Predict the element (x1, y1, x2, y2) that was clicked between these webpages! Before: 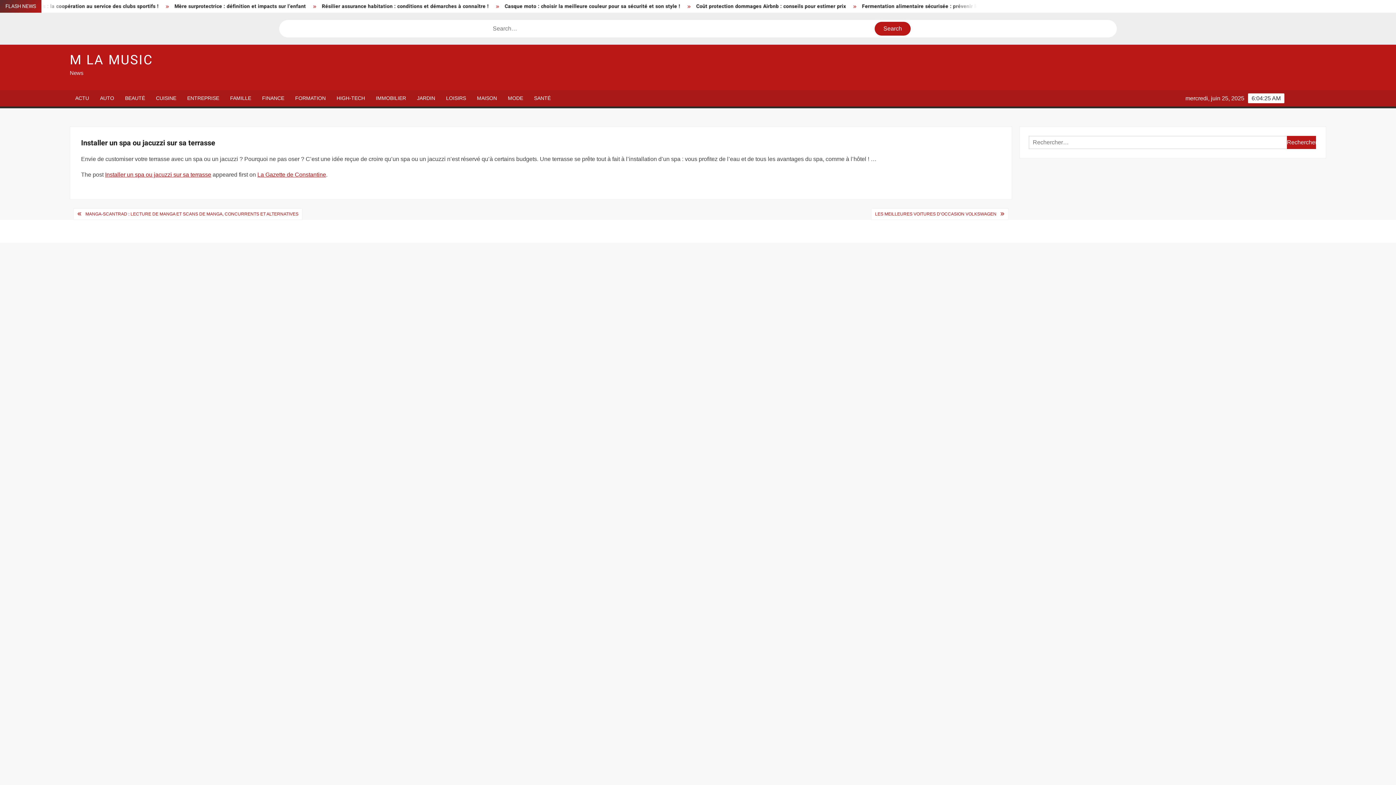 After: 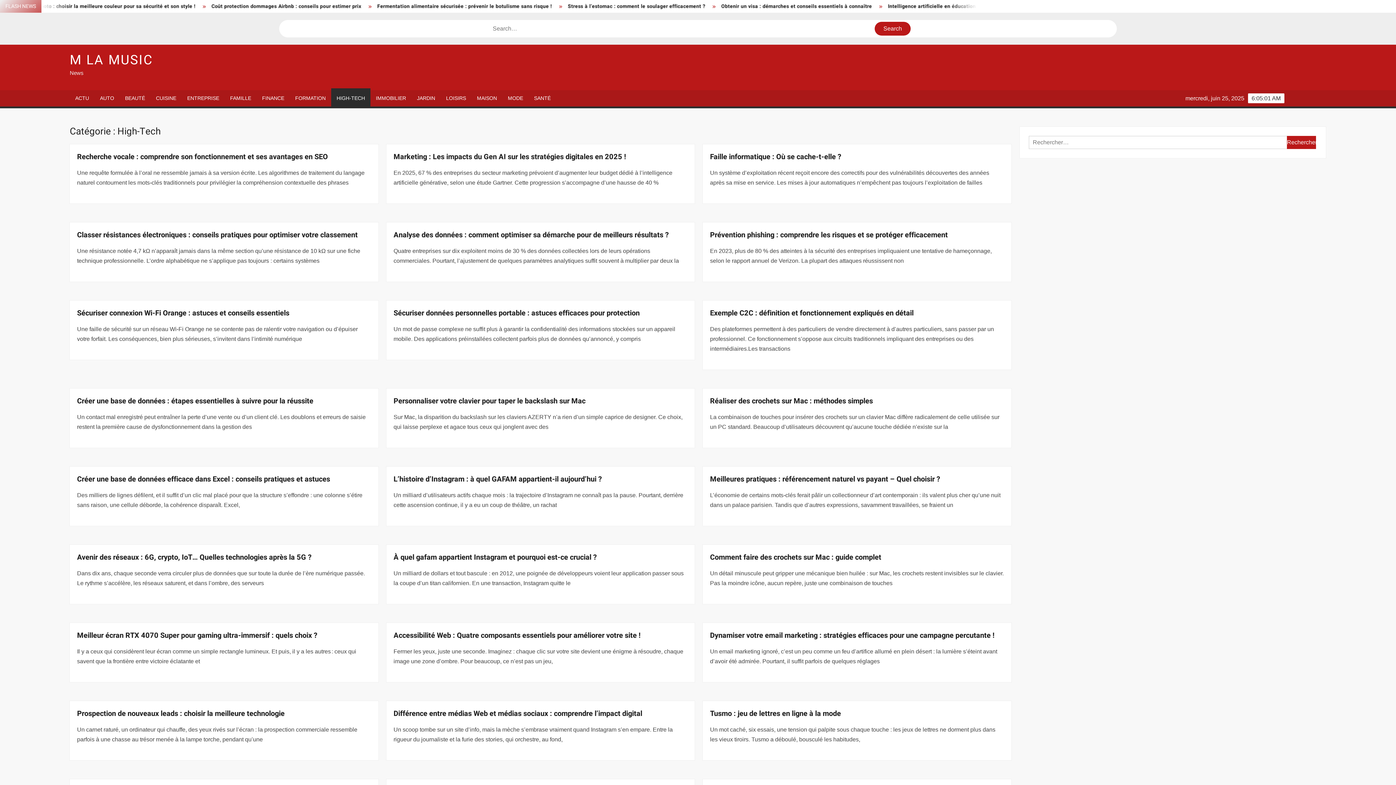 Action: label: HIGH-TECH bbox: (331, 90, 370, 106)